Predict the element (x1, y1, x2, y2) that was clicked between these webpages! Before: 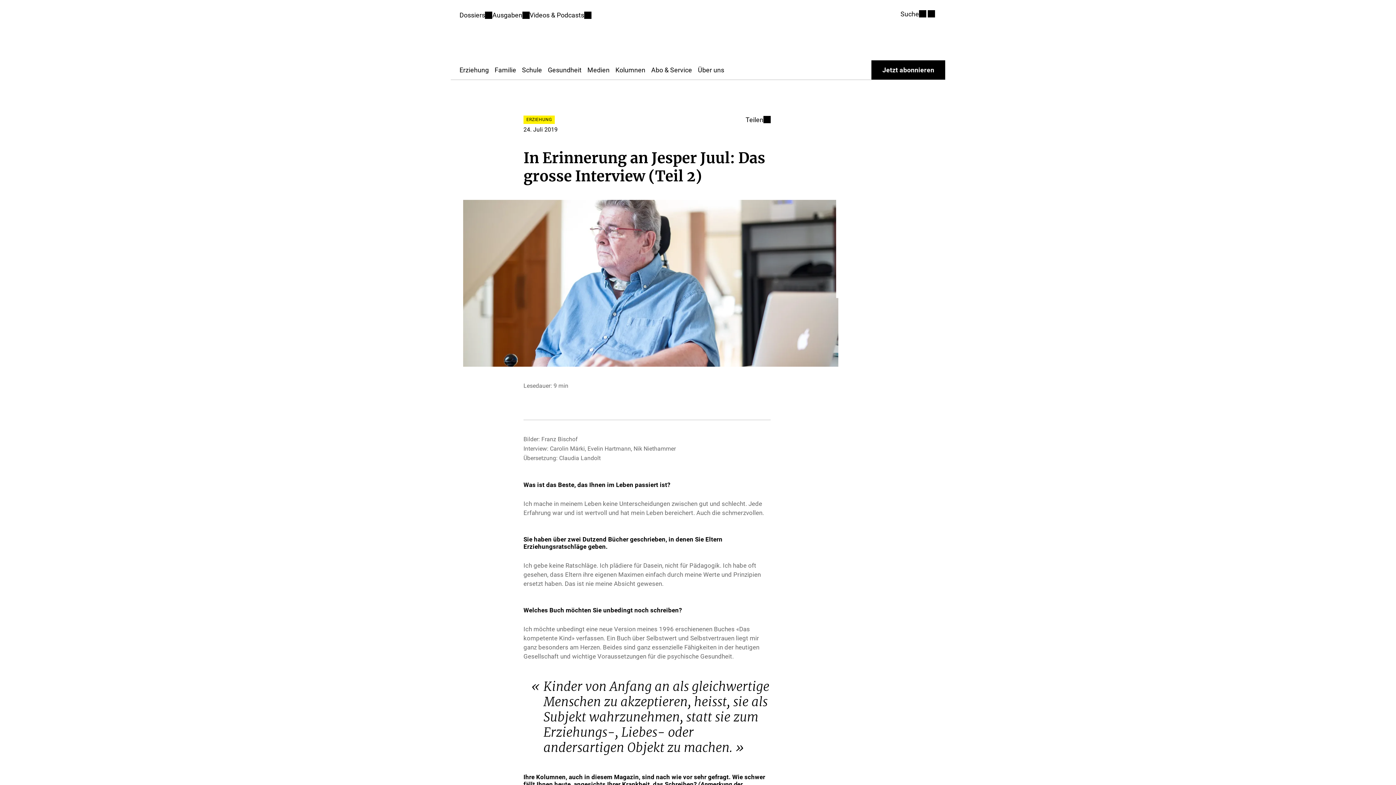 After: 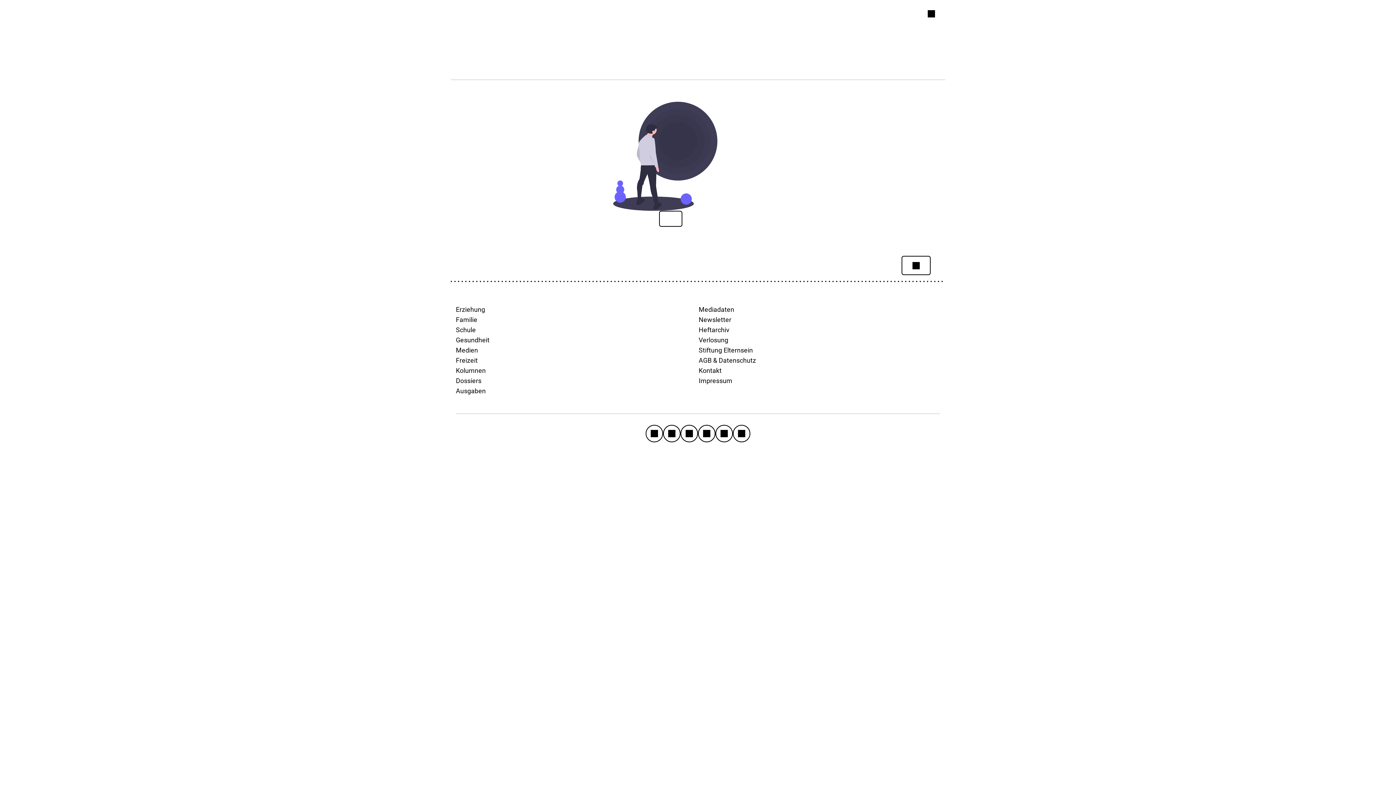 Action: label: Gesundheit bbox: (547, 64, 581, 75)